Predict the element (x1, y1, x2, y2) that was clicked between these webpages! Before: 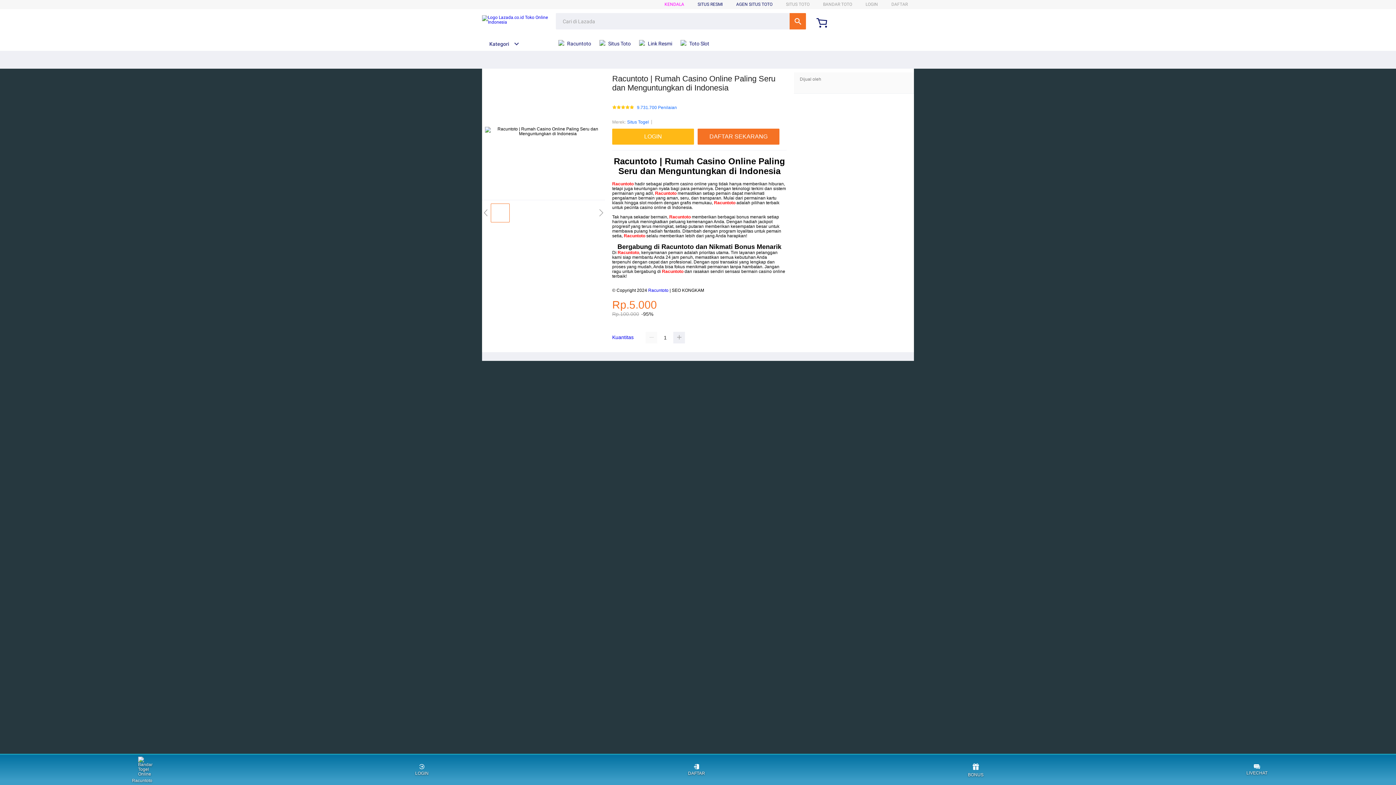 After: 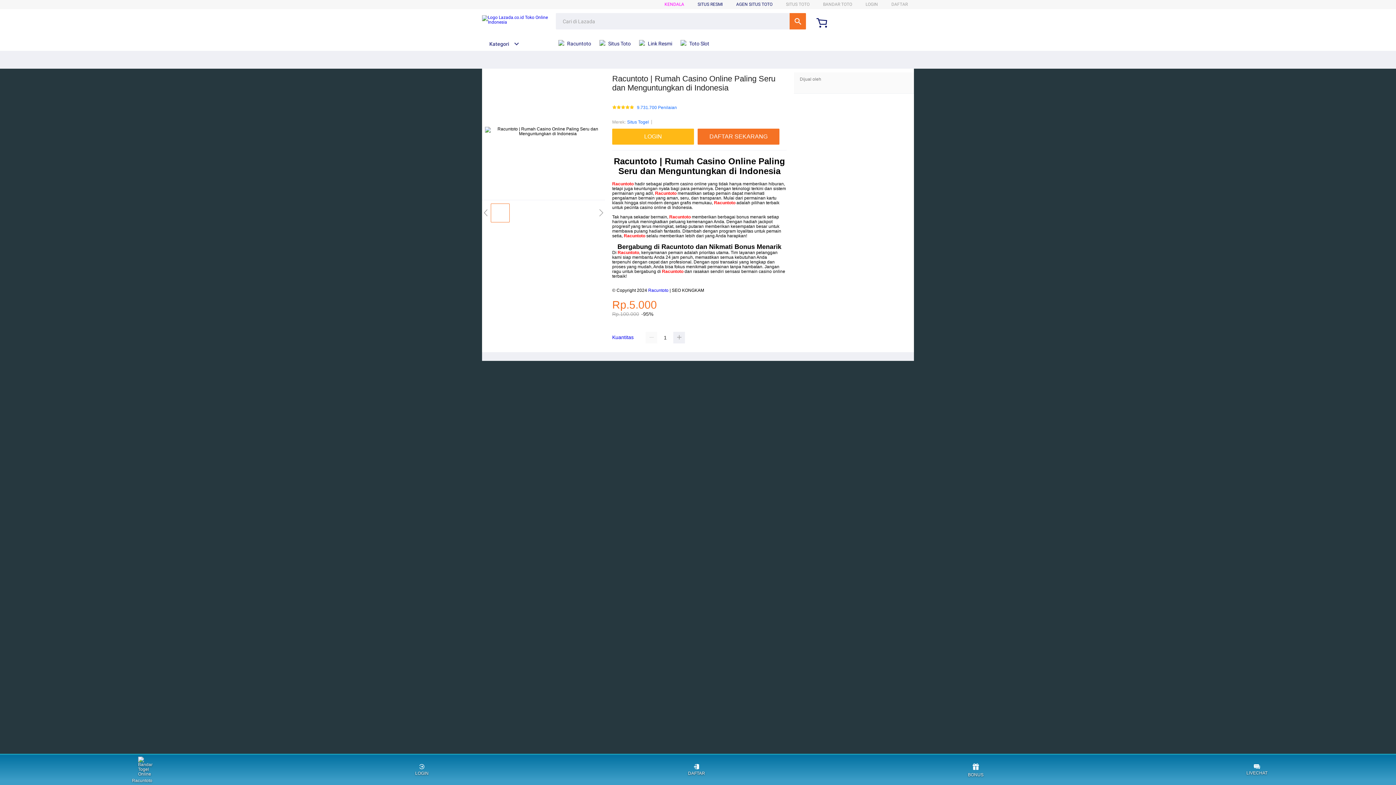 Action: bbox: (627, 118, 649, 125) label: Situs Togel